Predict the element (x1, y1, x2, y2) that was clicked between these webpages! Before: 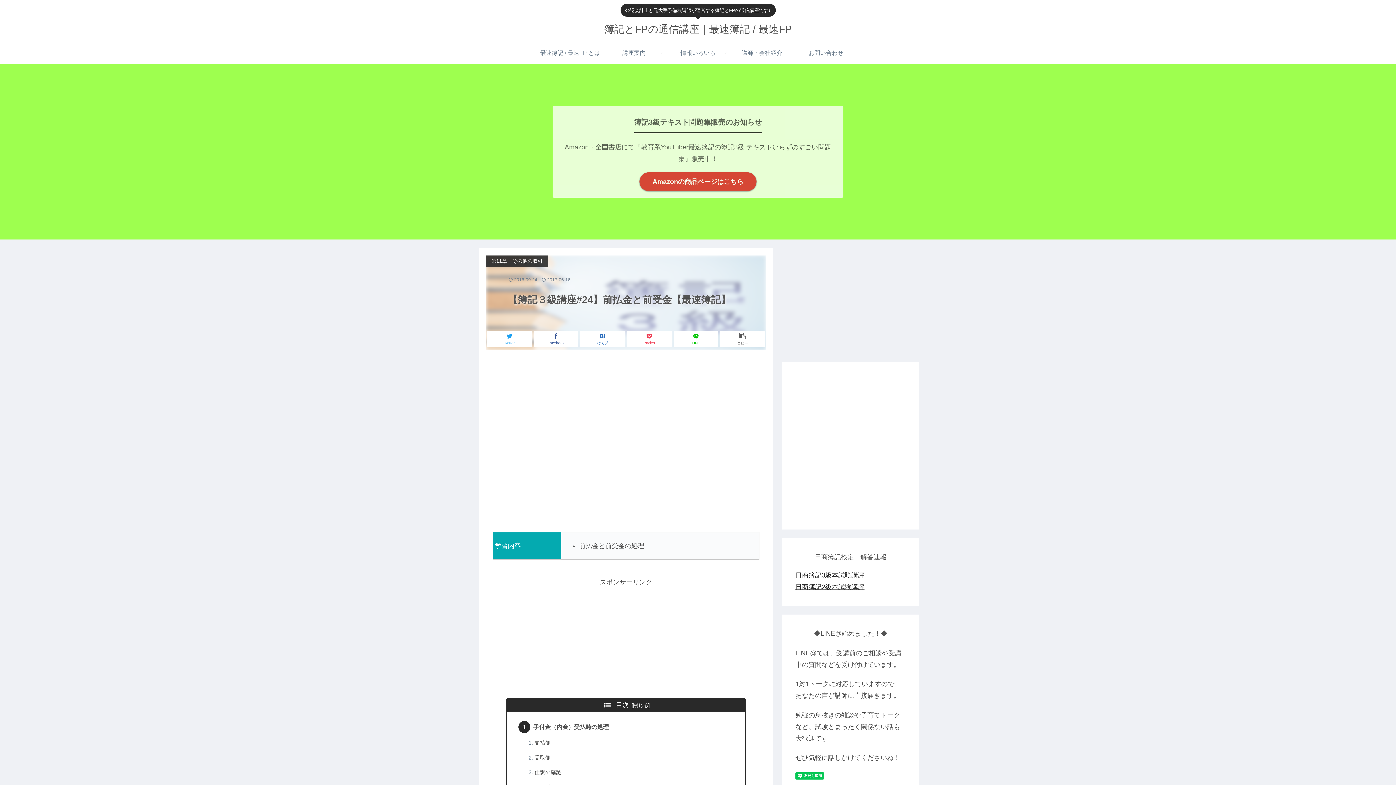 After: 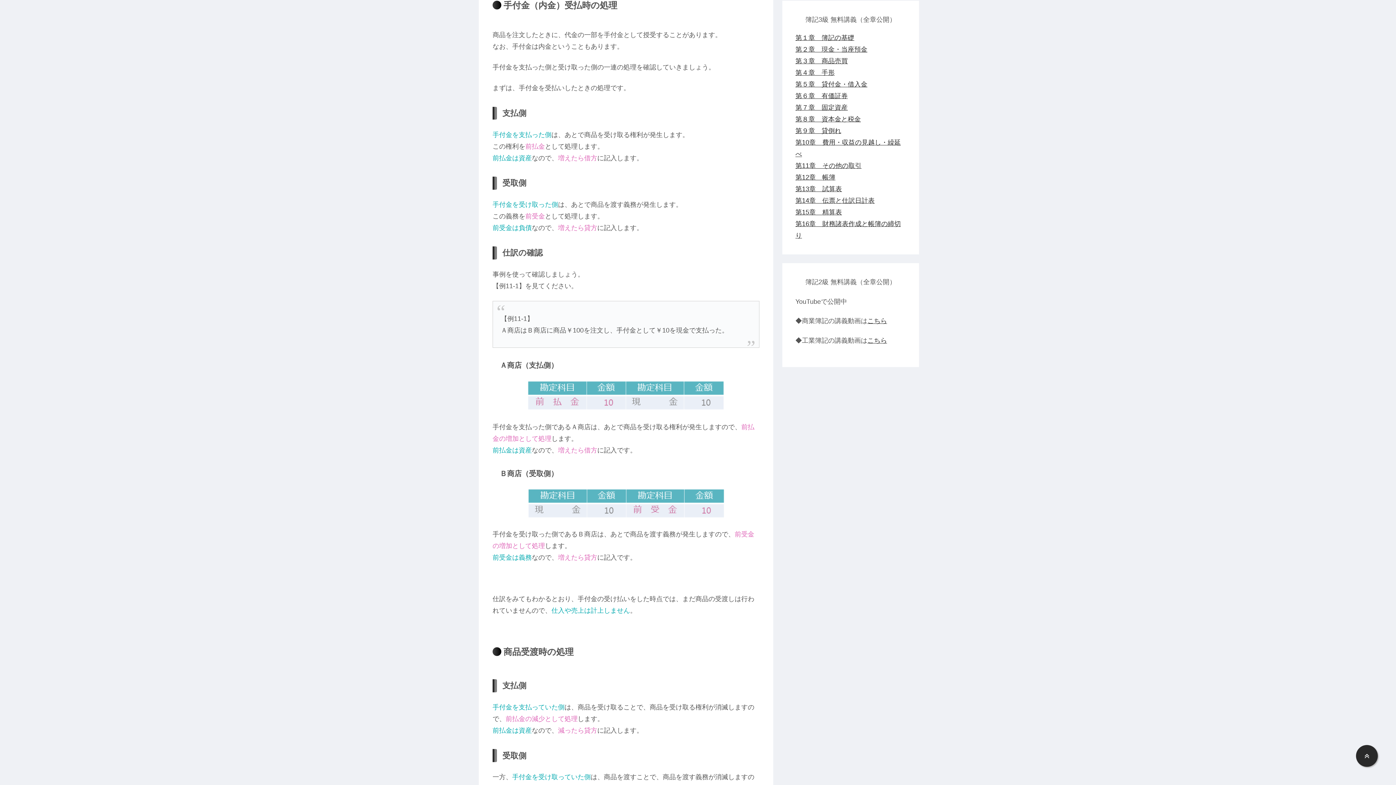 Action: bbox: (533, 724, 609, 730) label: 手付金（内金）受払時の処理